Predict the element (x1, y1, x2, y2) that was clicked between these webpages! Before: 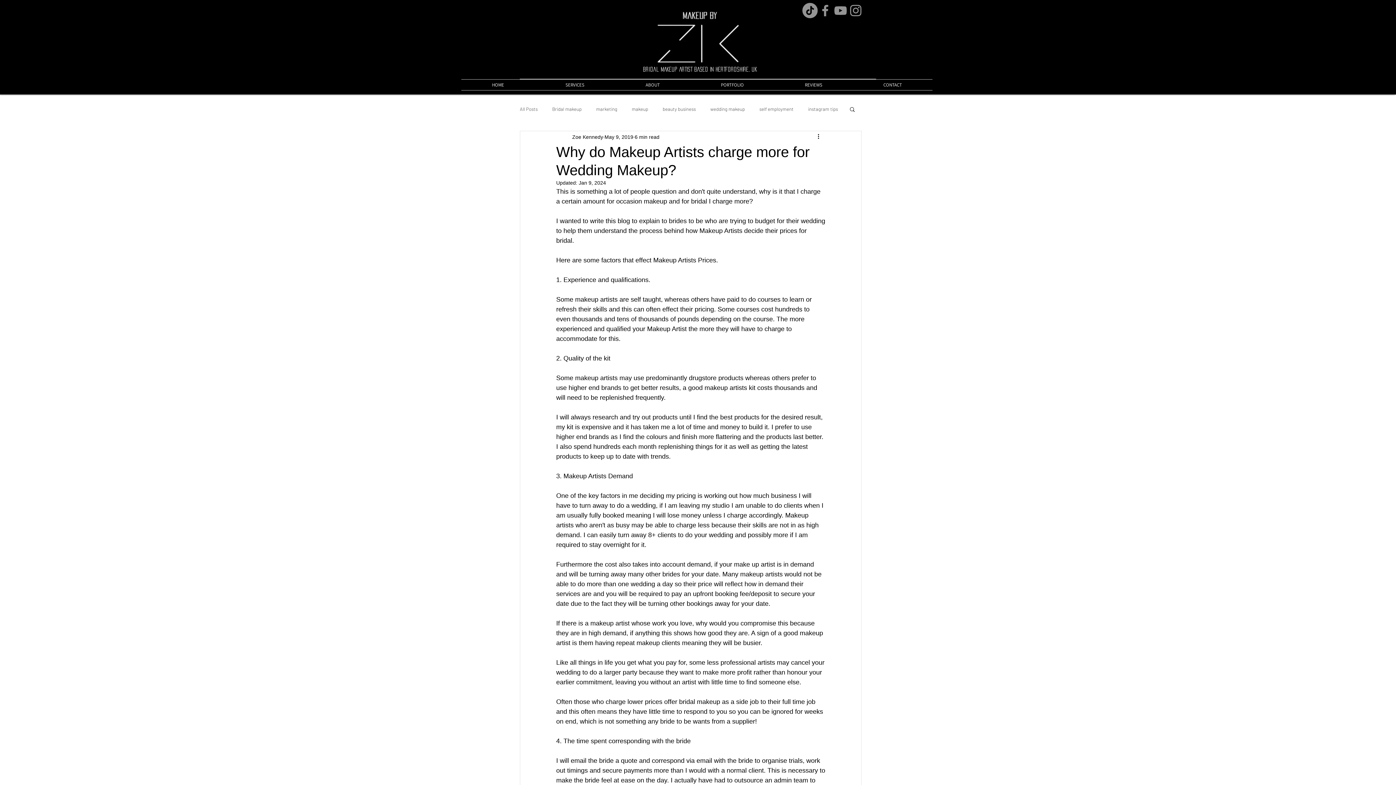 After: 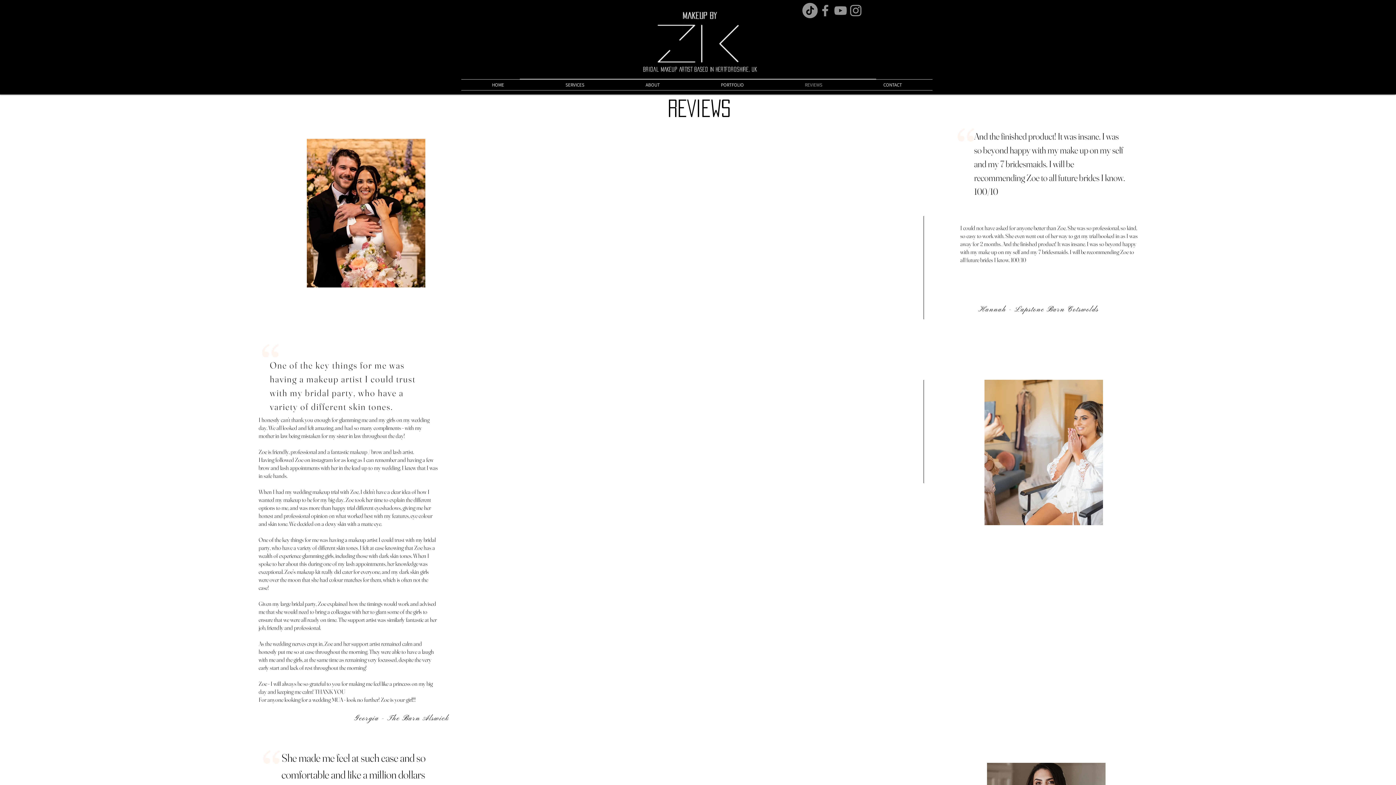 Action: bbox: (774, 79, 853, 90) label: REVIEWS